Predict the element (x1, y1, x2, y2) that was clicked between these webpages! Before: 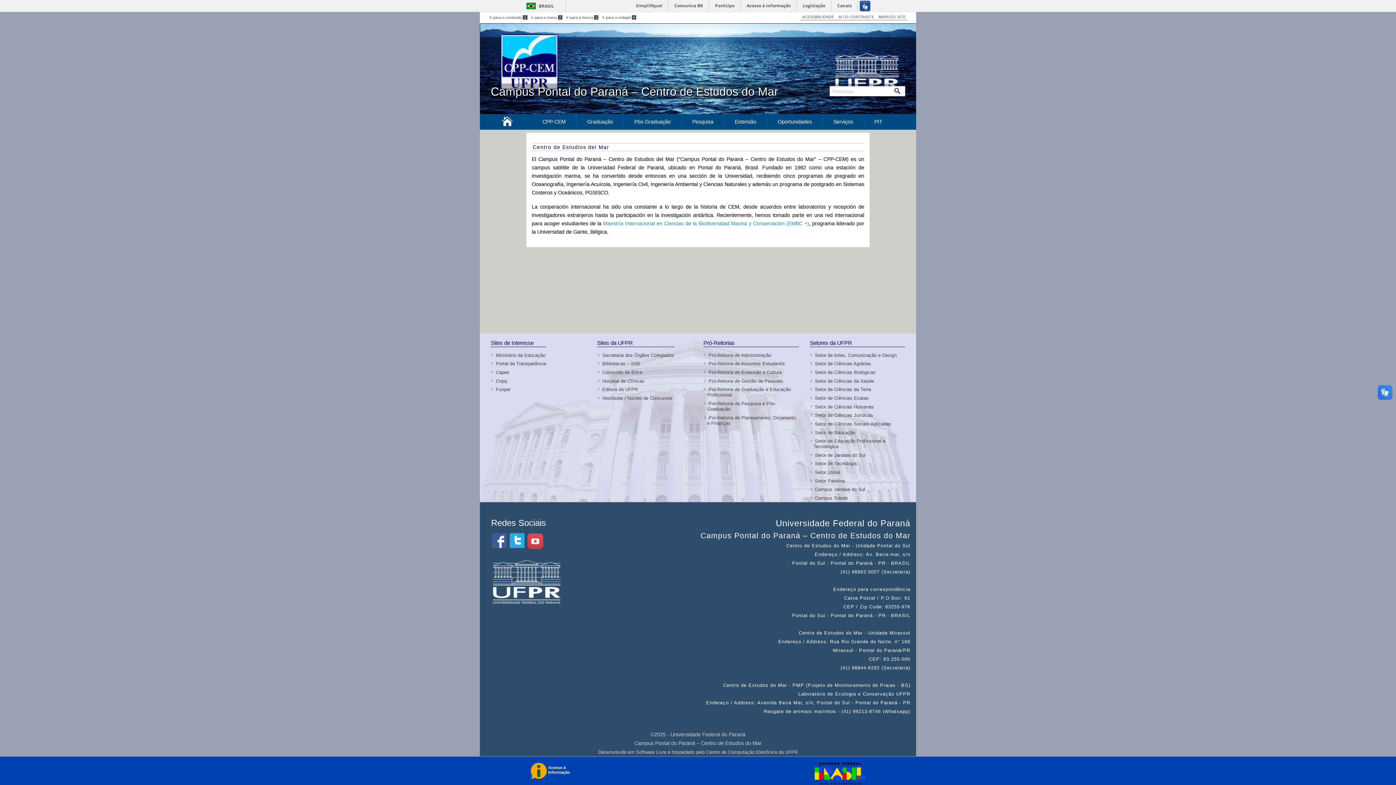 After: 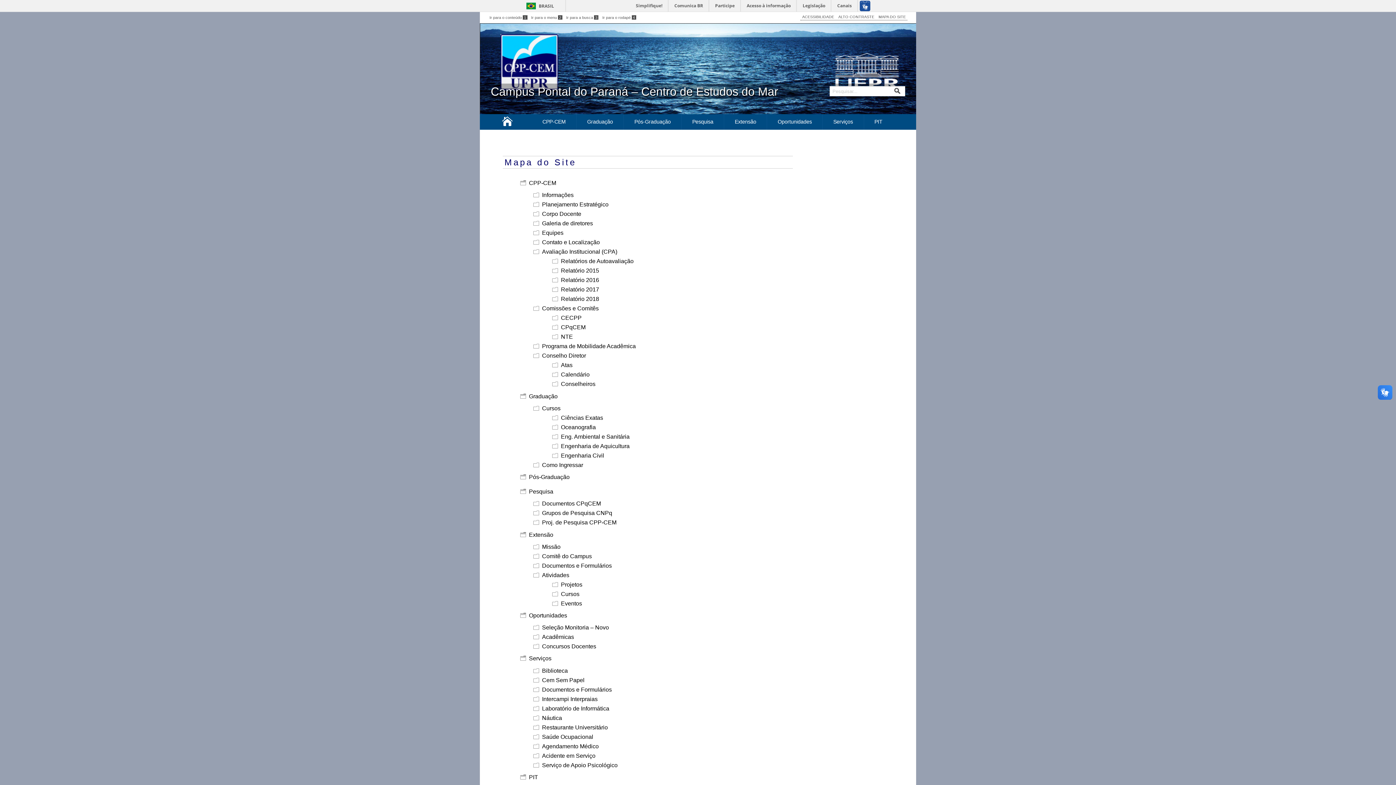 Action: label: MAPA DO SITE bbox: (877, 14, 907, 19)